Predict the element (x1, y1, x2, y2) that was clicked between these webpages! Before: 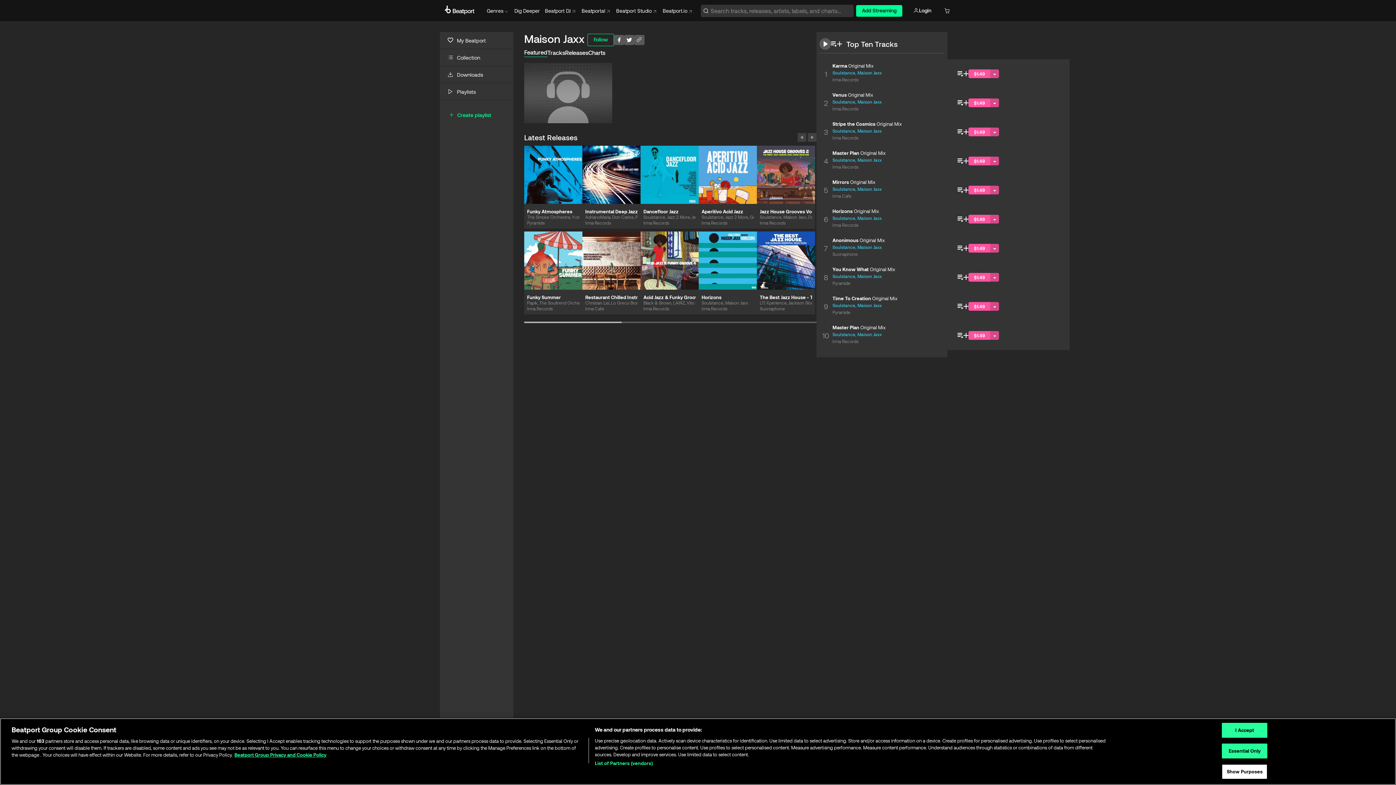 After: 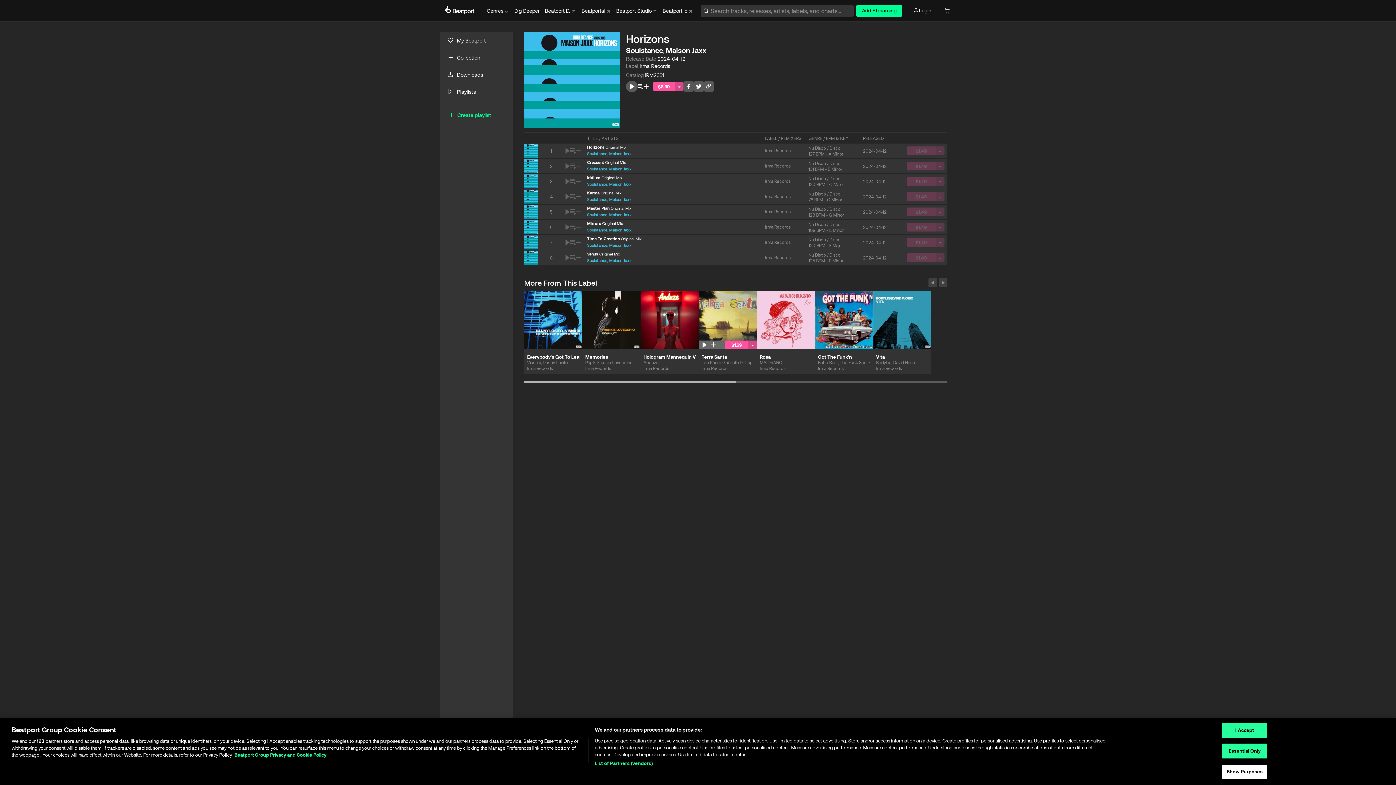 Action: label: Horizons bbox: (701, 292, 754, 299)